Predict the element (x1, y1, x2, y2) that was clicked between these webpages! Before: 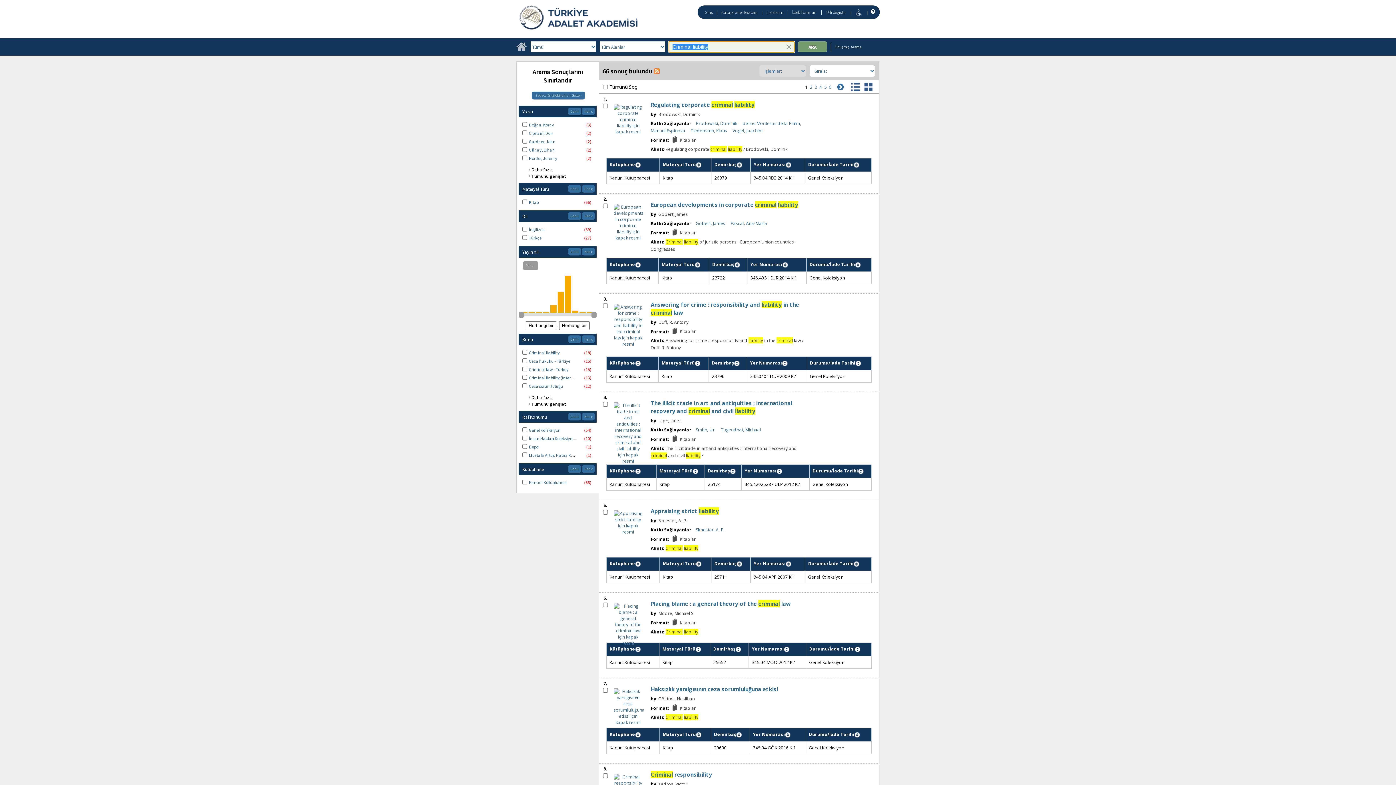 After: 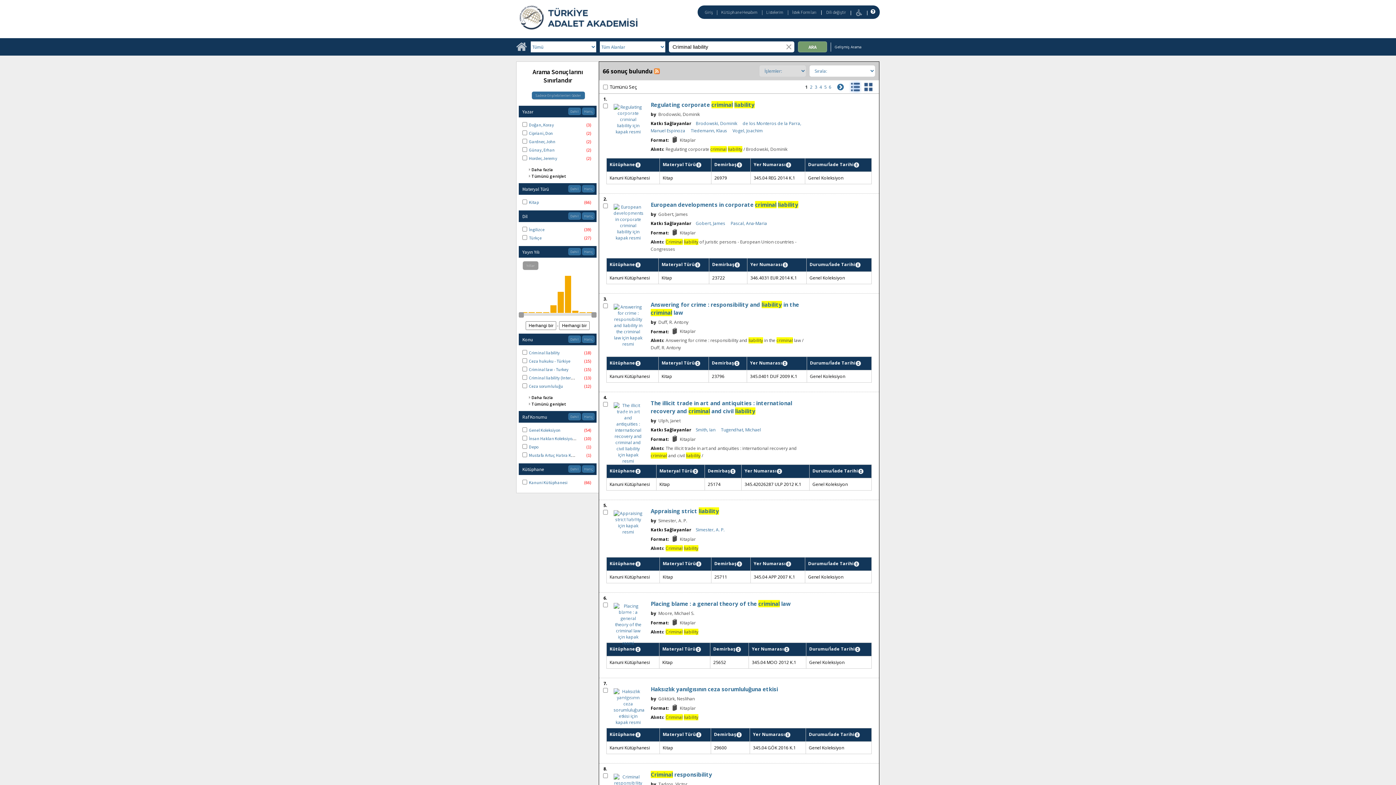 Action: bbox: (849, 88, 862, 94)